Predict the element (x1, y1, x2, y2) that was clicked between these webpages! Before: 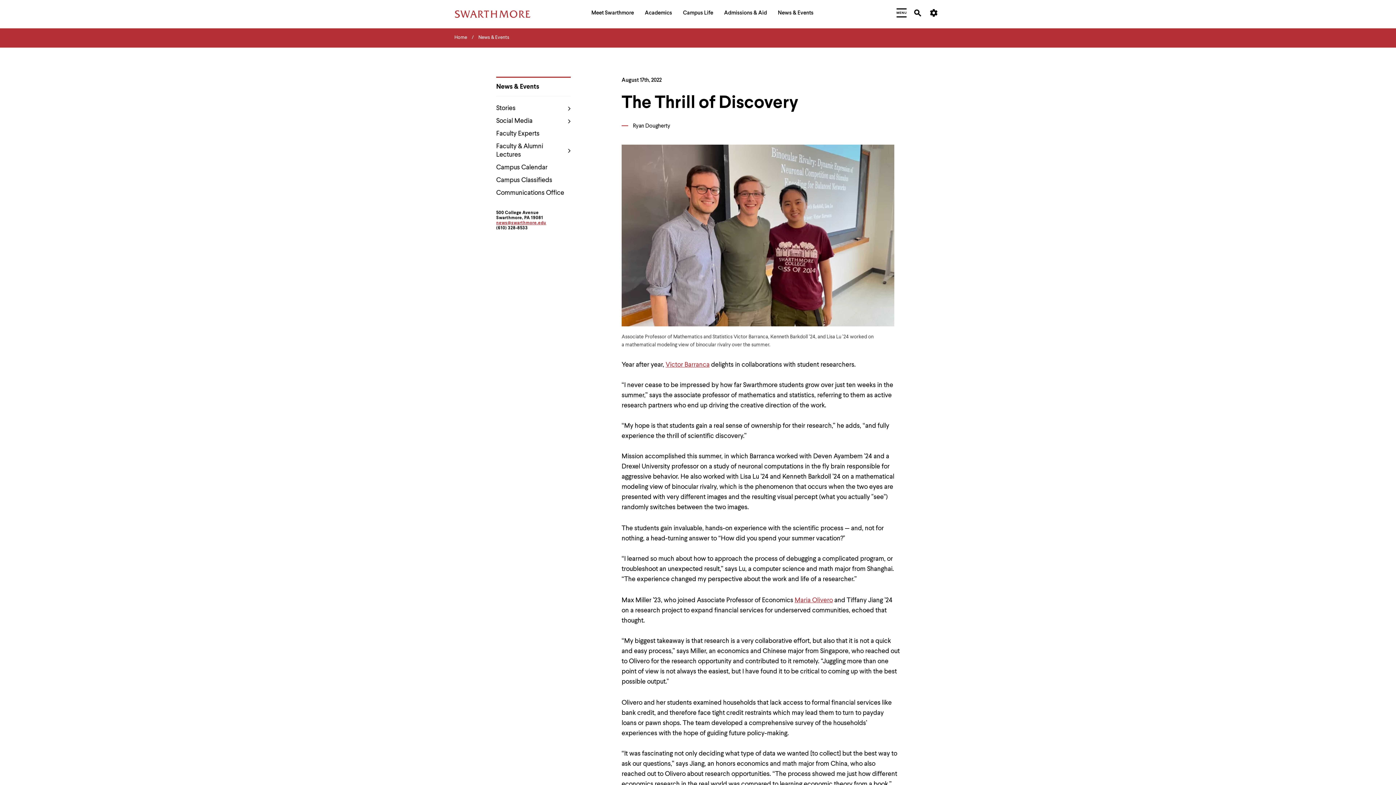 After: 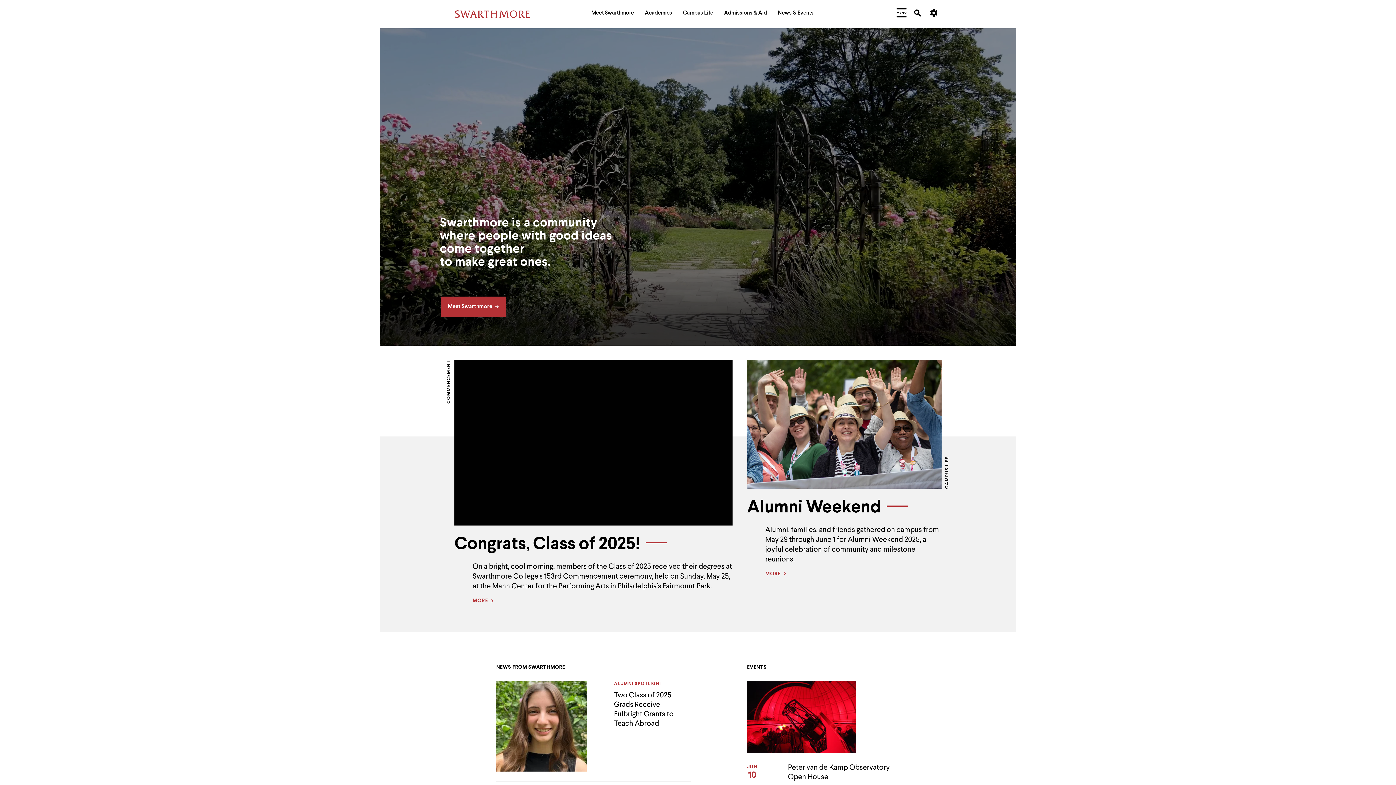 Action: label: Home bbox: (454, 34, 467, 40)